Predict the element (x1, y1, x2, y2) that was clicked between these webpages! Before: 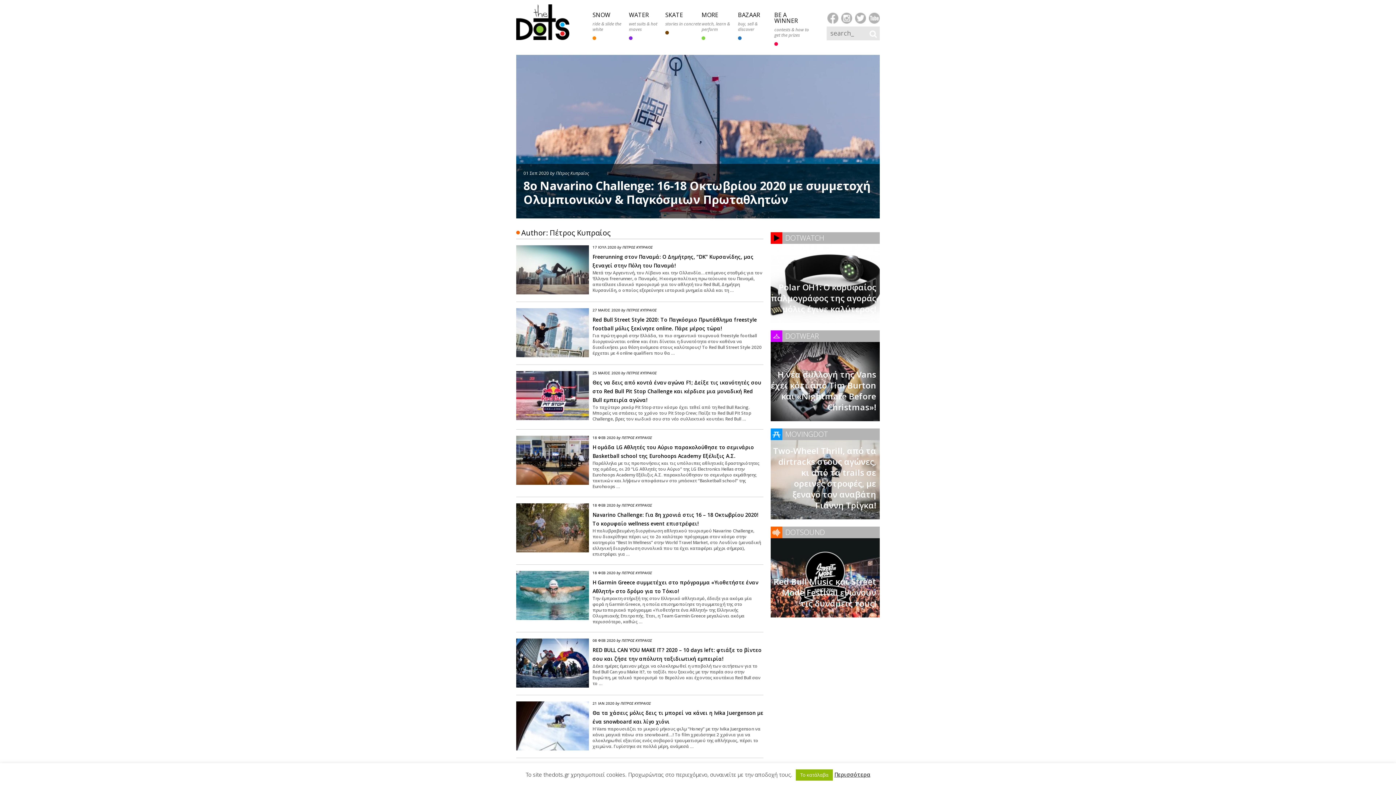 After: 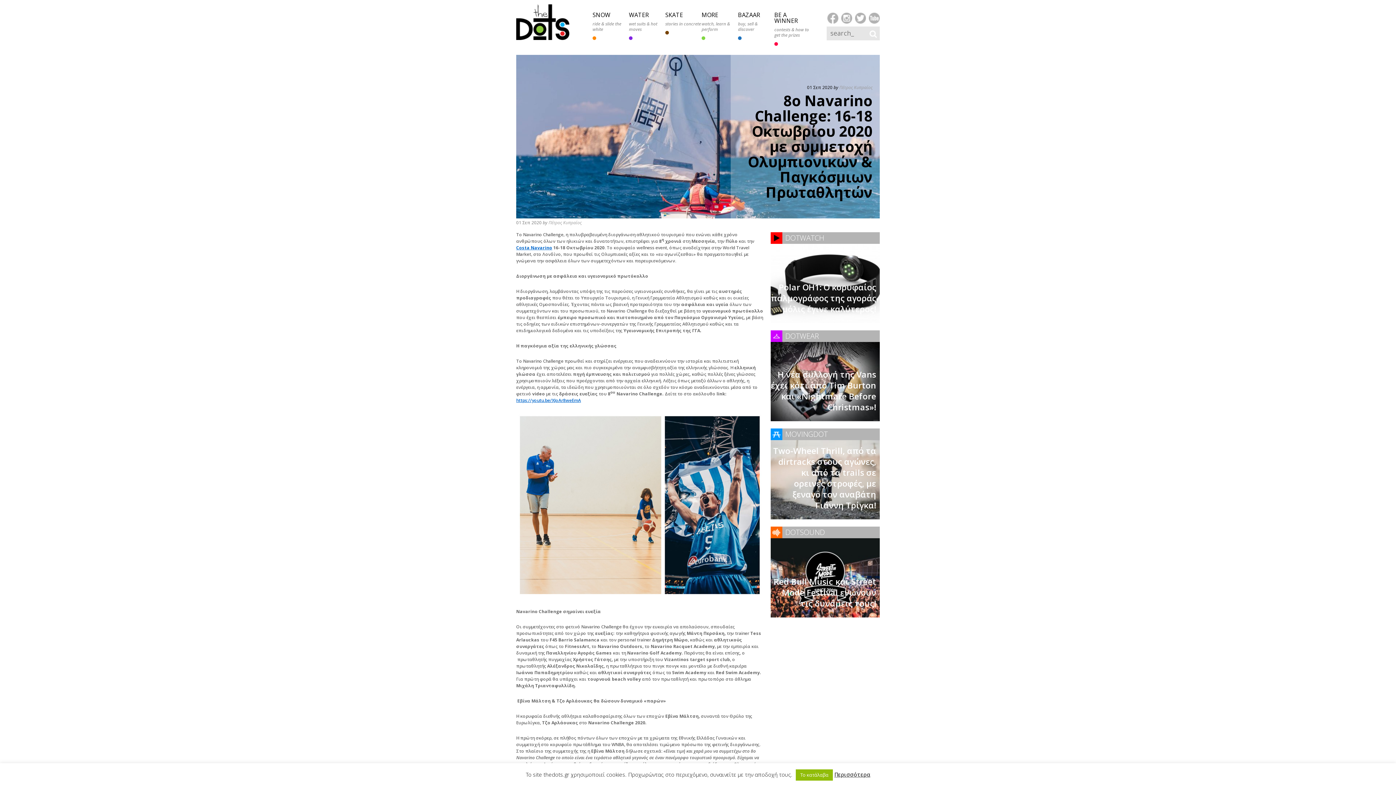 Action: bbox: (516, 54, 880, 218) label: 01 Σεπ 2020 by Πέτρος Κυπραίος
8ο Navarino Challenge: 16-18 Οκτωβρίου 2020 με συμμετοχή Ολυμπιονικών & Παγκόσμιων Πρωταθλητών